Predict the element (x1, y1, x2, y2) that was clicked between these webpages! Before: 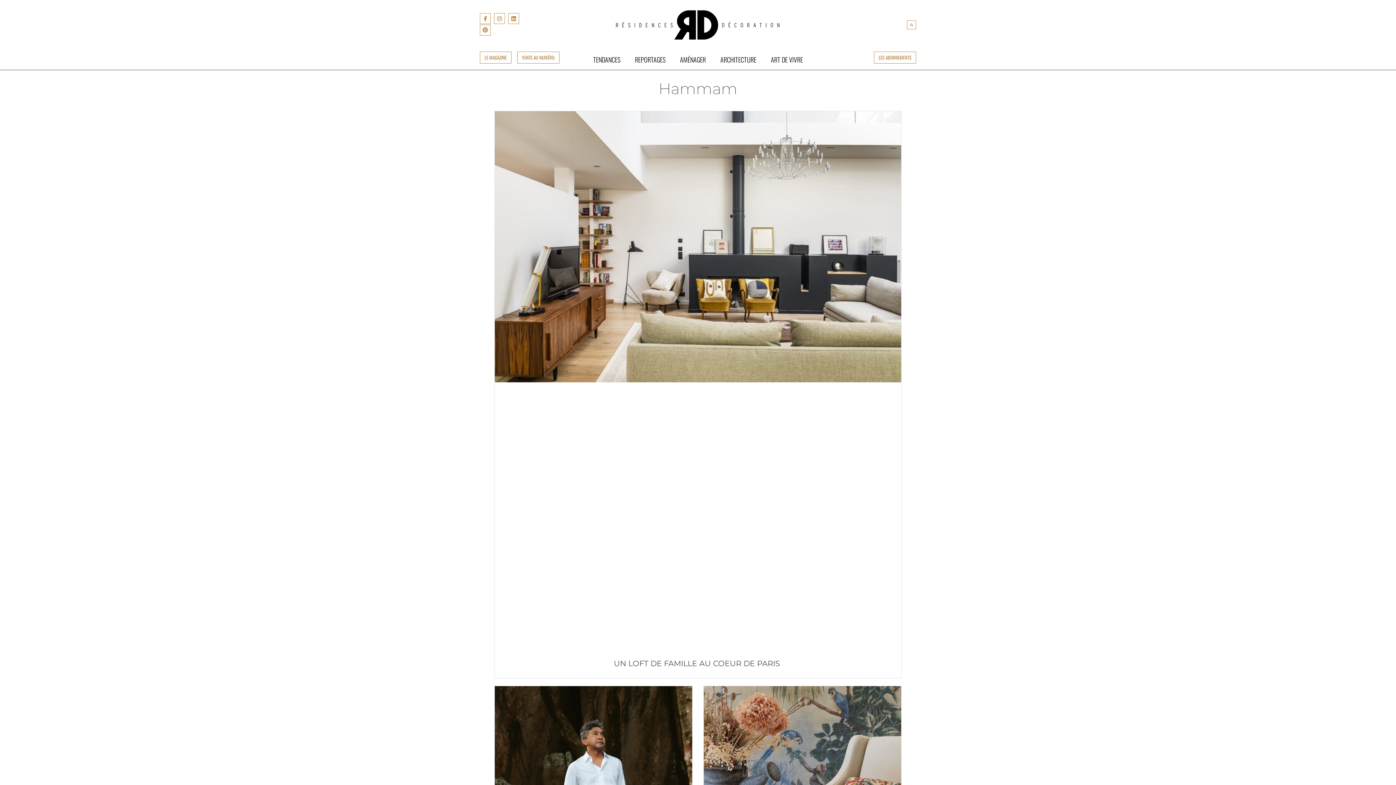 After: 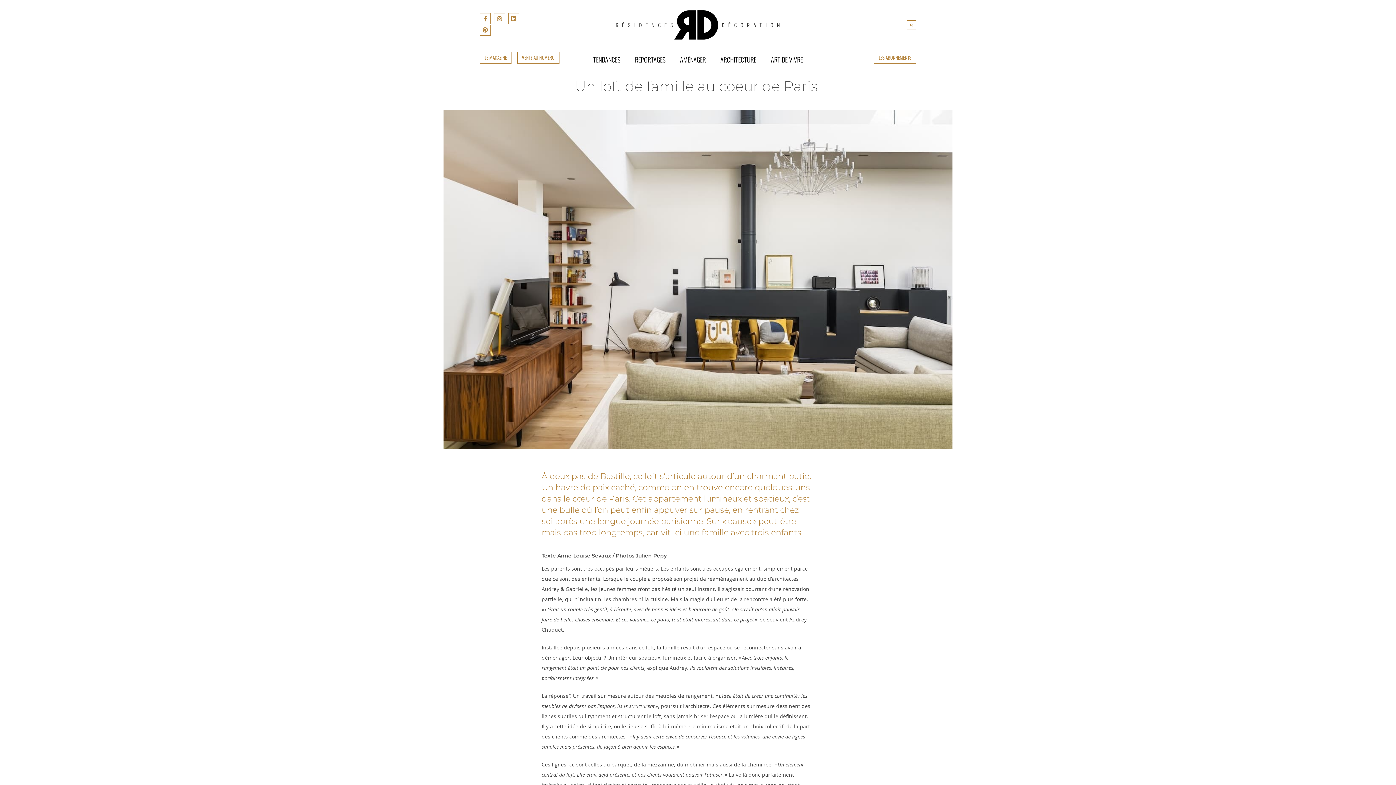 Action: bbox: (494, 111, 901, 650)